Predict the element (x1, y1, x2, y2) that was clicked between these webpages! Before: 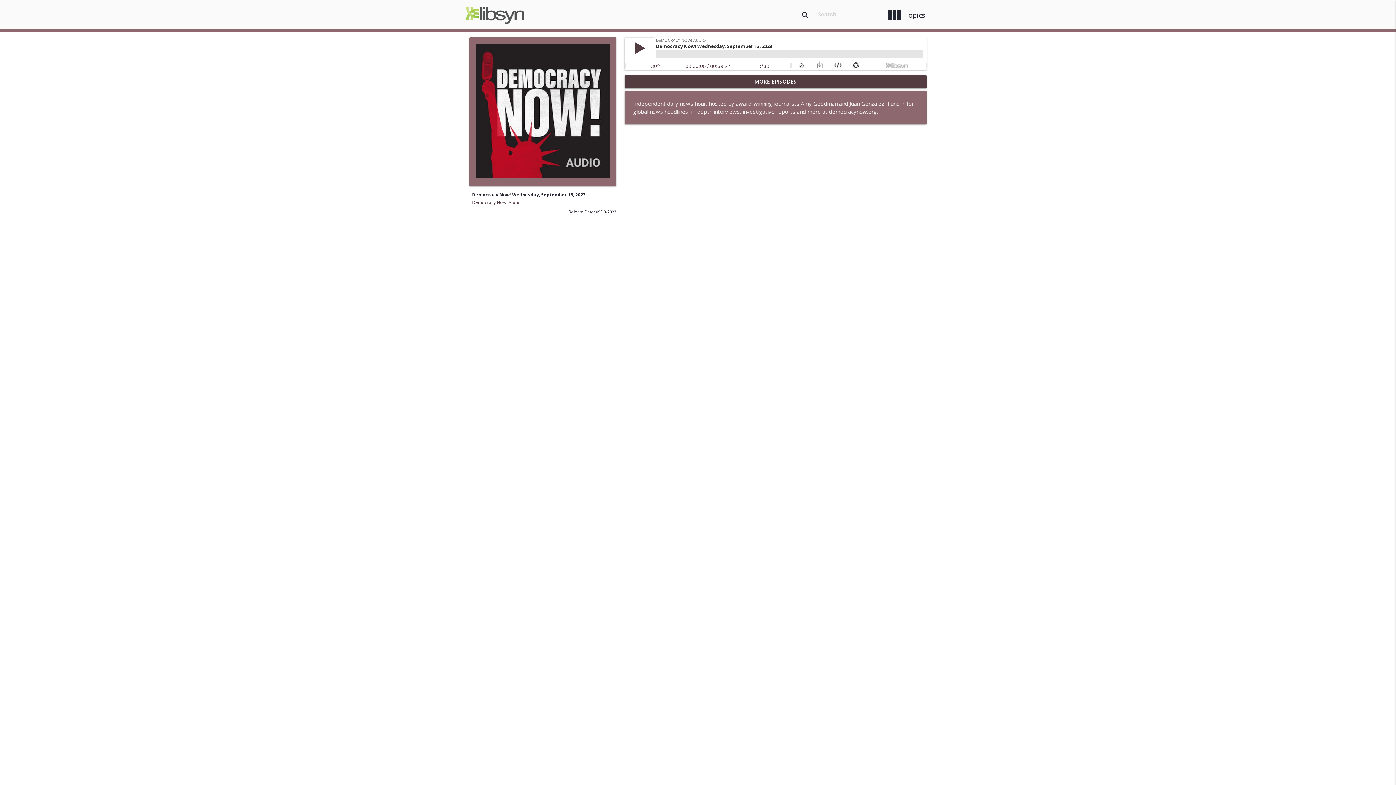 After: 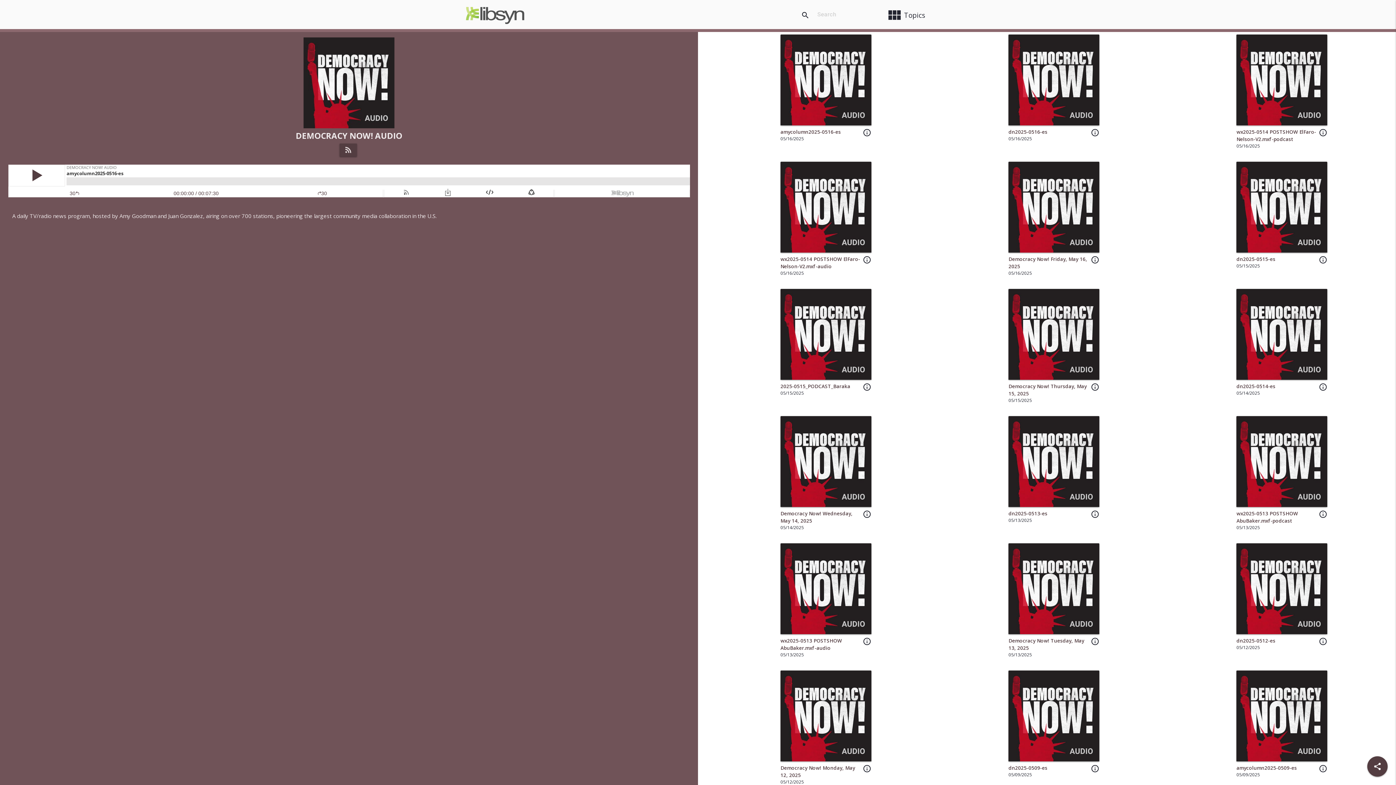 Action: bbox: (472, 199, 521, 205) label: Democracy Now! Audio